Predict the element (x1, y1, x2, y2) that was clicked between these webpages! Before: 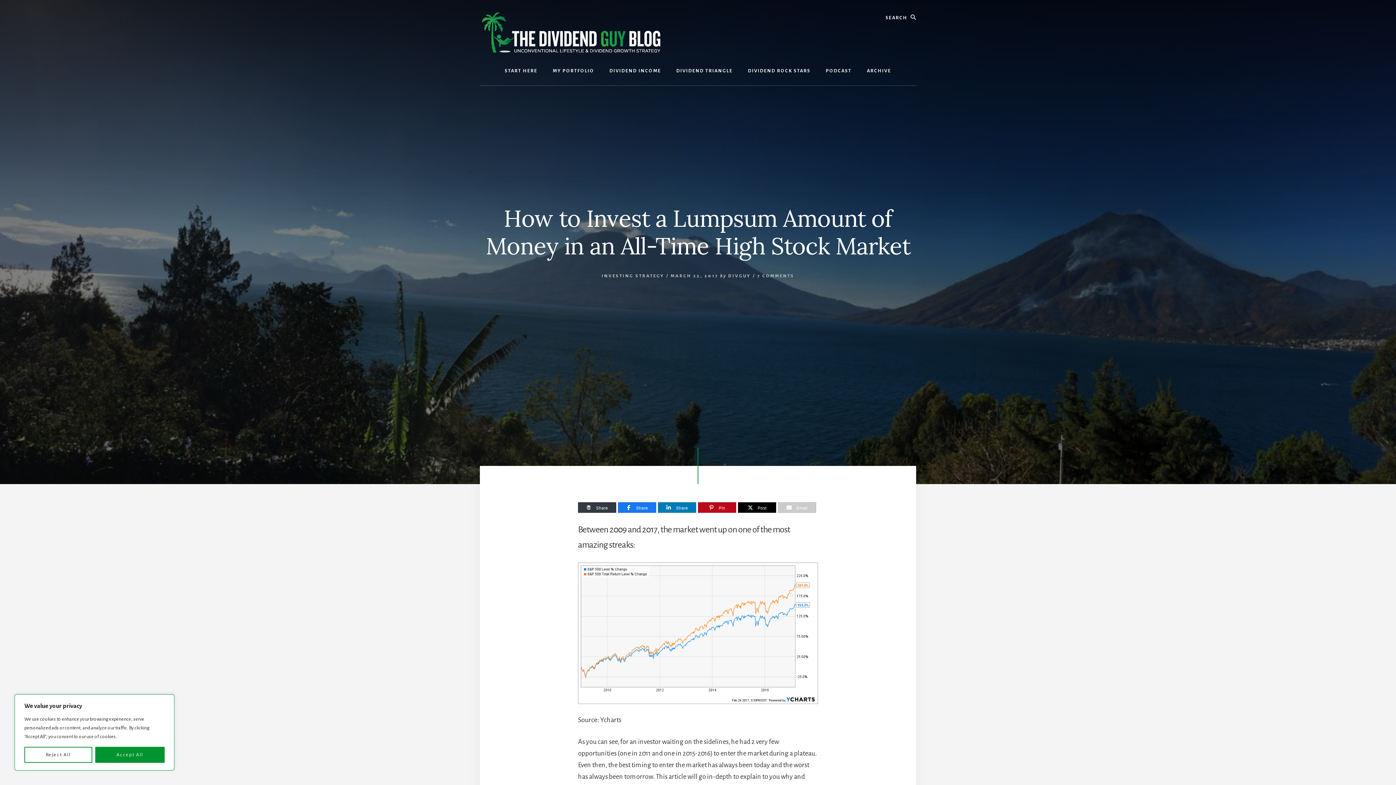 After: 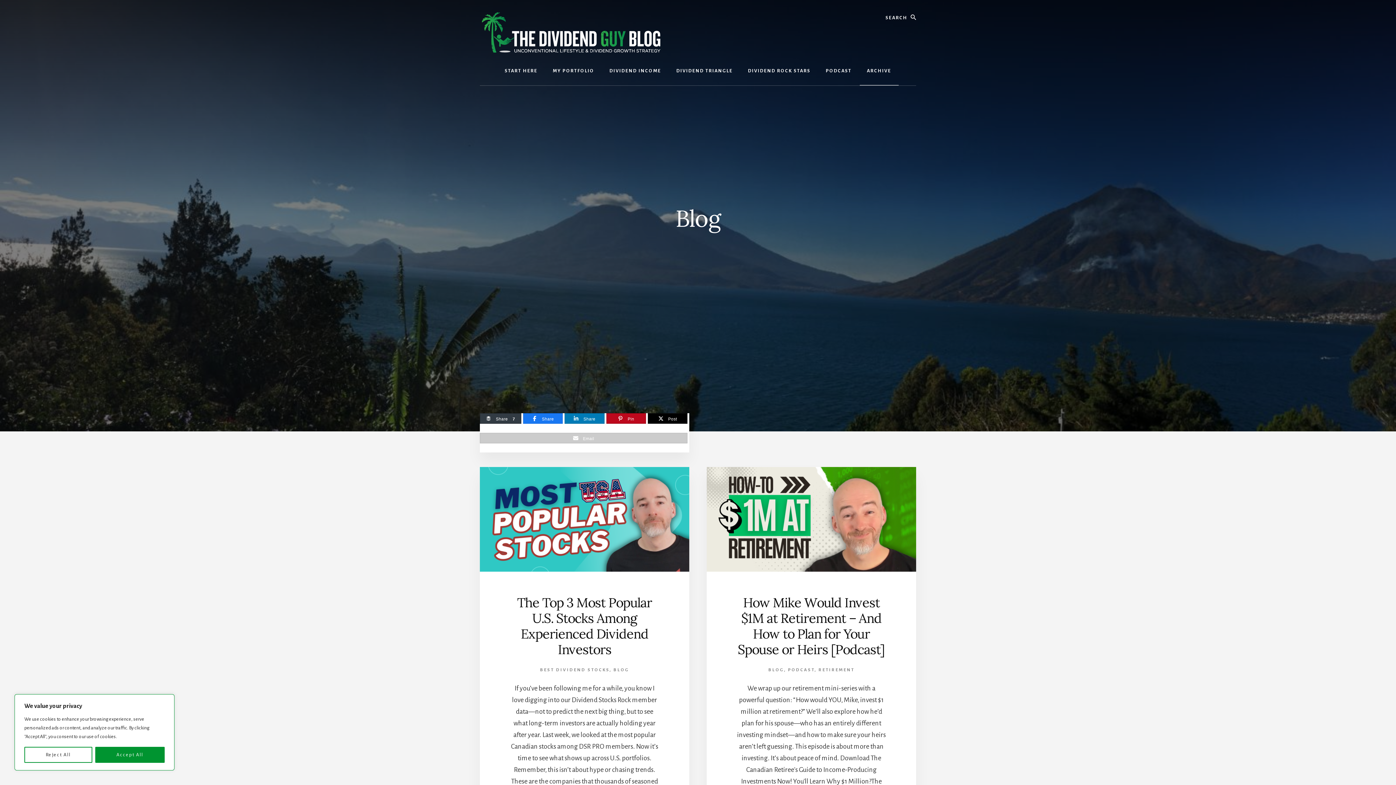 Action: label: ARCHIVE bbox: (859, 56, 898, 85)